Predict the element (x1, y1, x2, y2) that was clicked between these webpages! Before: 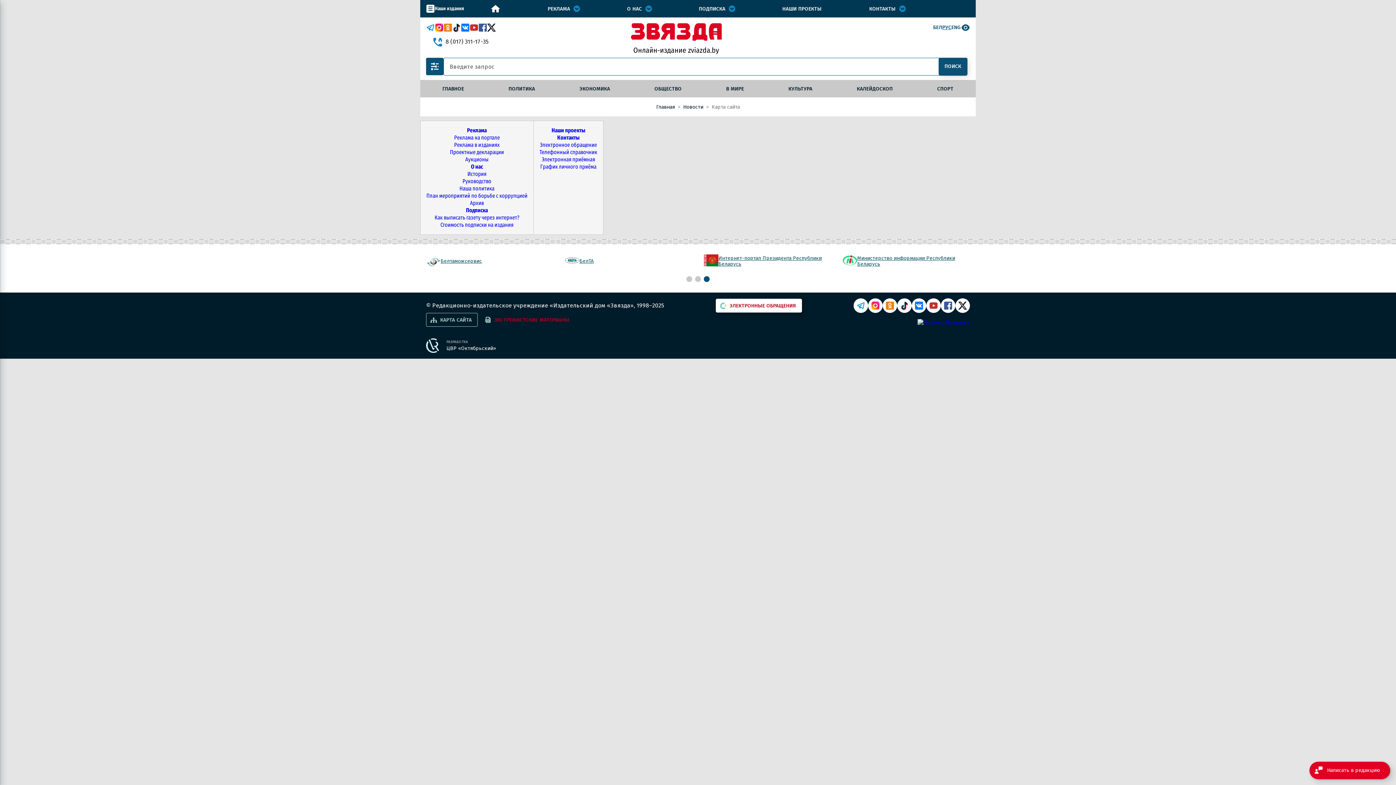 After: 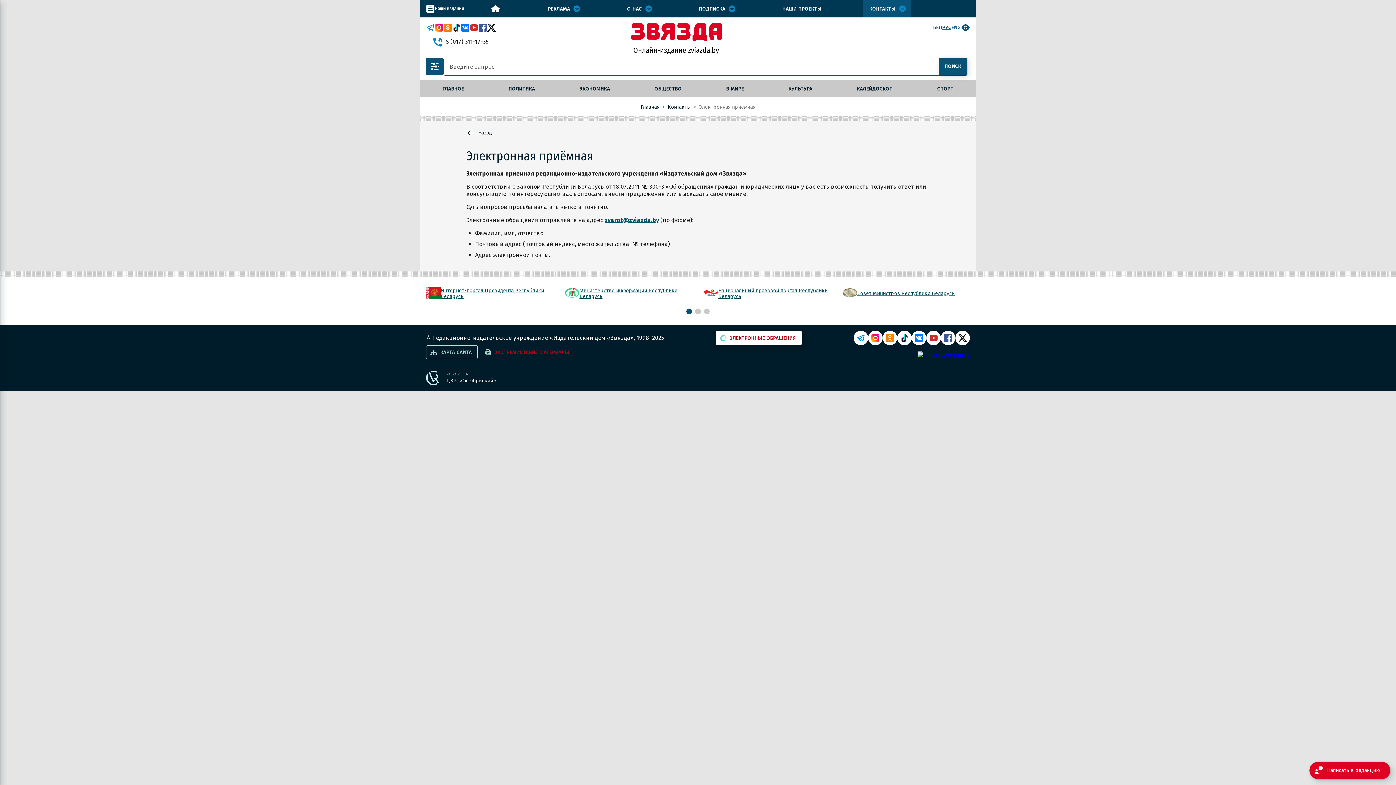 Action: bbox: (541, 156, 595, 162) label: Электронная приёмная